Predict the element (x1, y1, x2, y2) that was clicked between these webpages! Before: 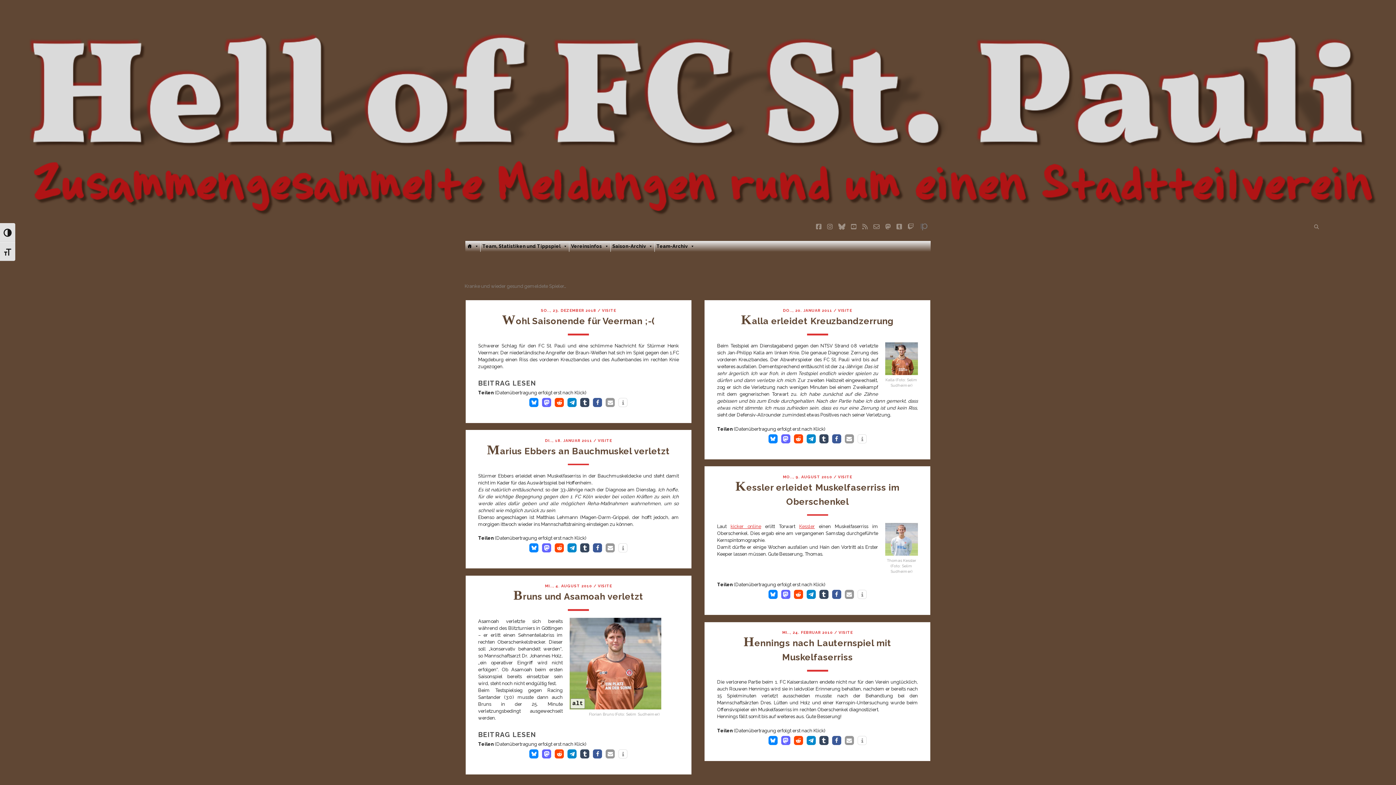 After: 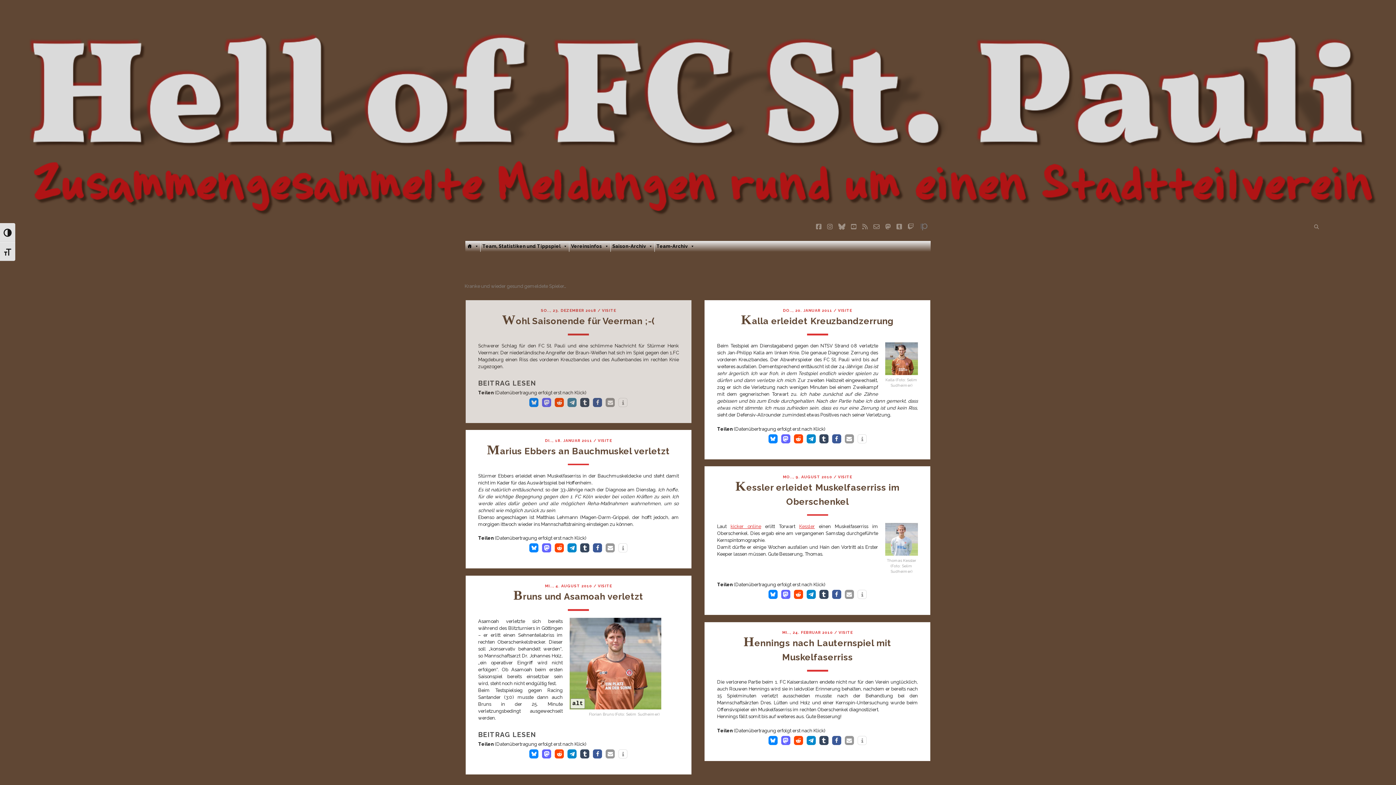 Action: bbox: (567, 398, 576, 407) label: Bei Telegram teilen